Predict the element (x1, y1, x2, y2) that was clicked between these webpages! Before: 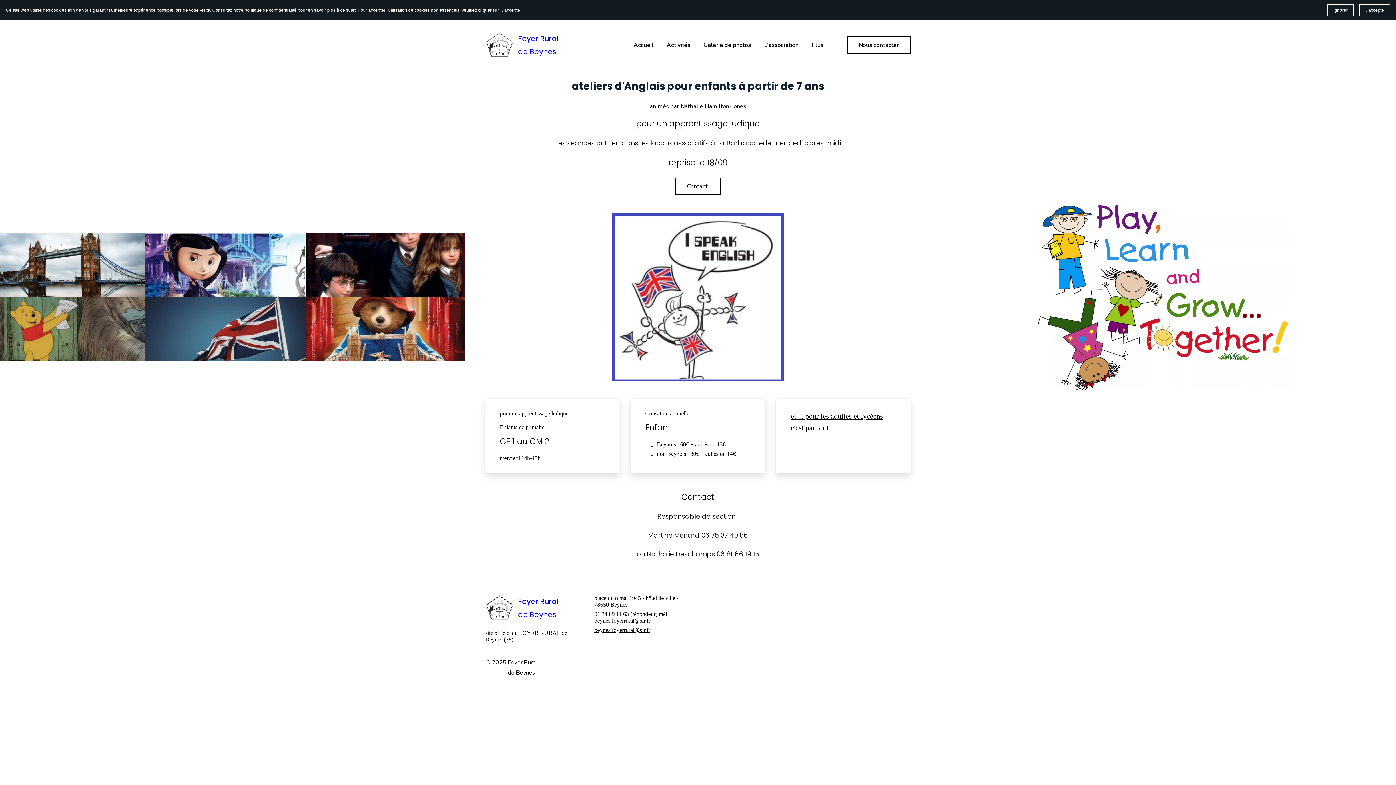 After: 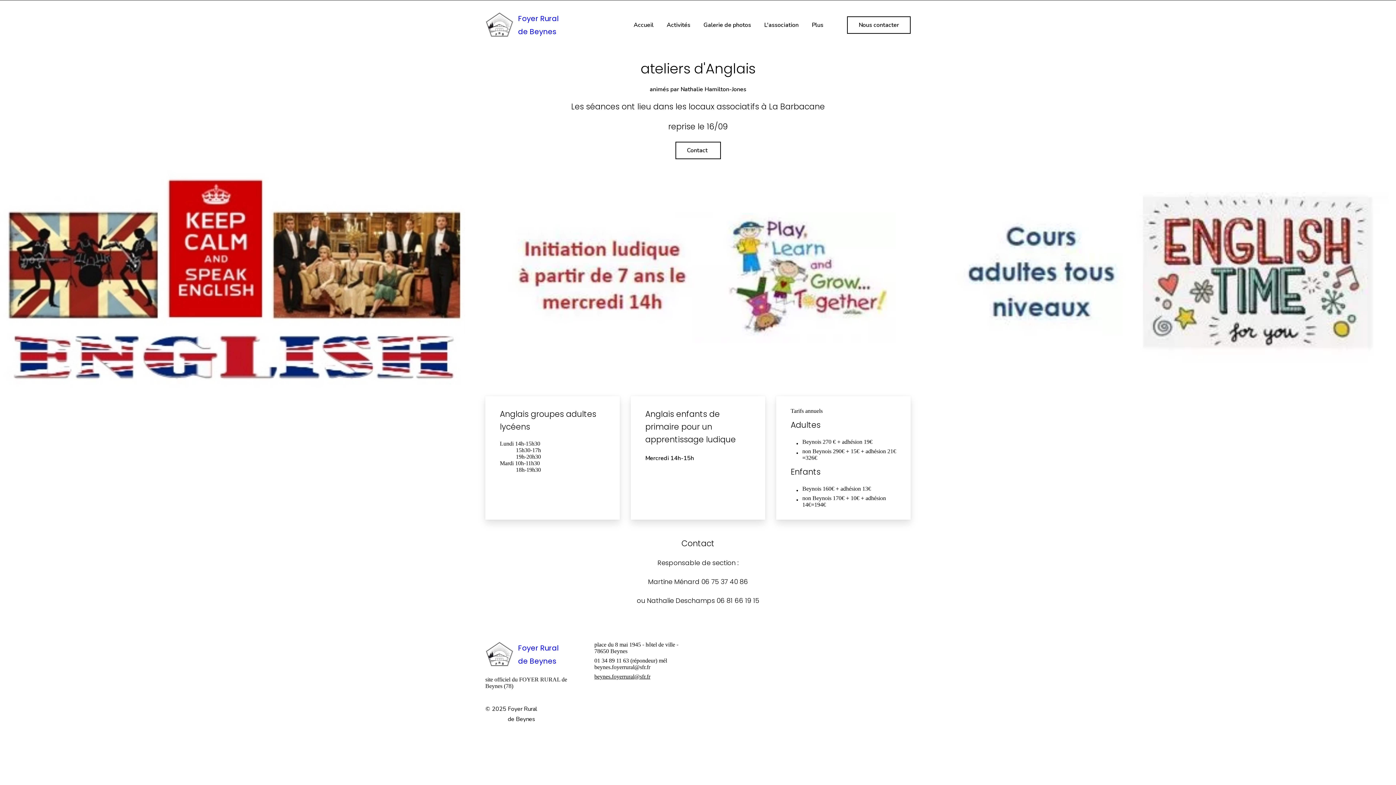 Action: bbox: (675, 177, 720, 195) label: Contact 